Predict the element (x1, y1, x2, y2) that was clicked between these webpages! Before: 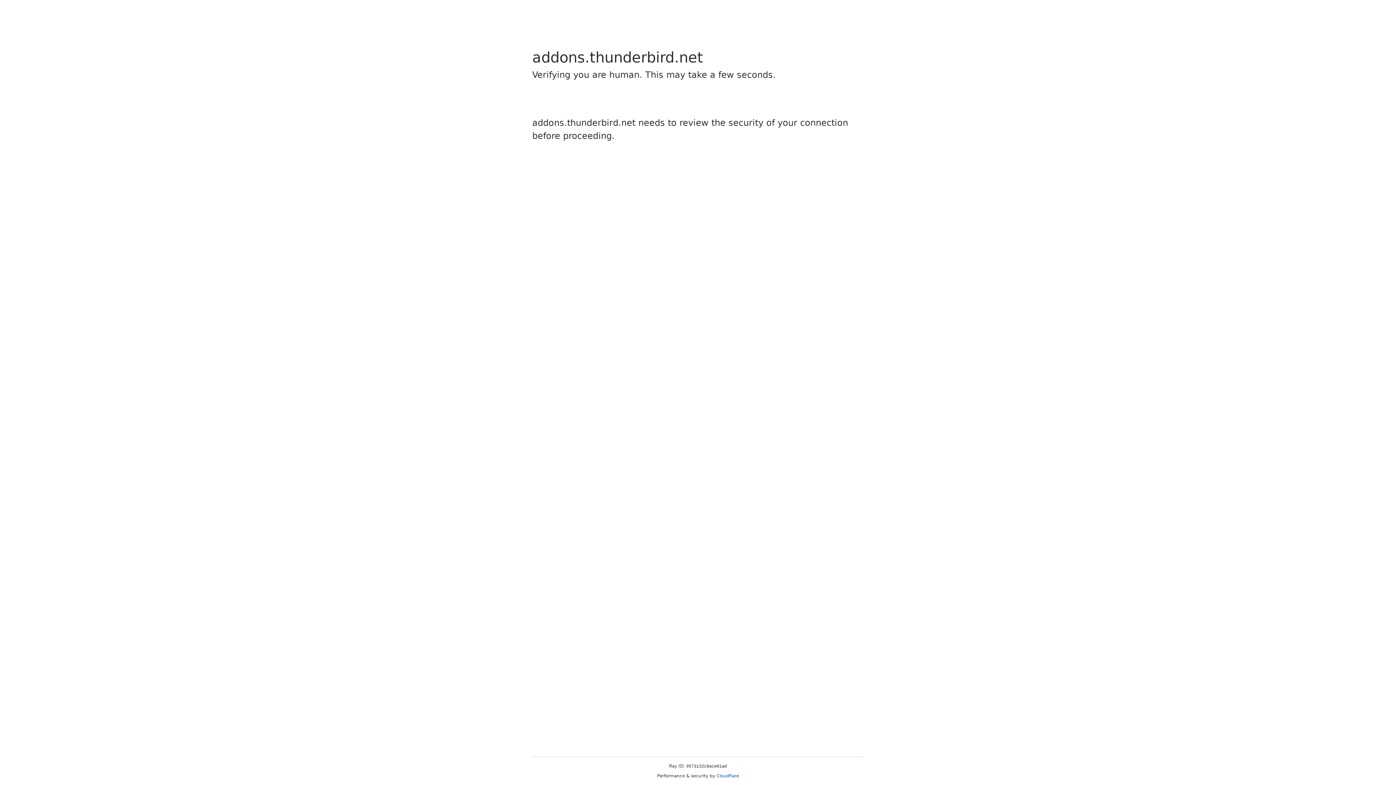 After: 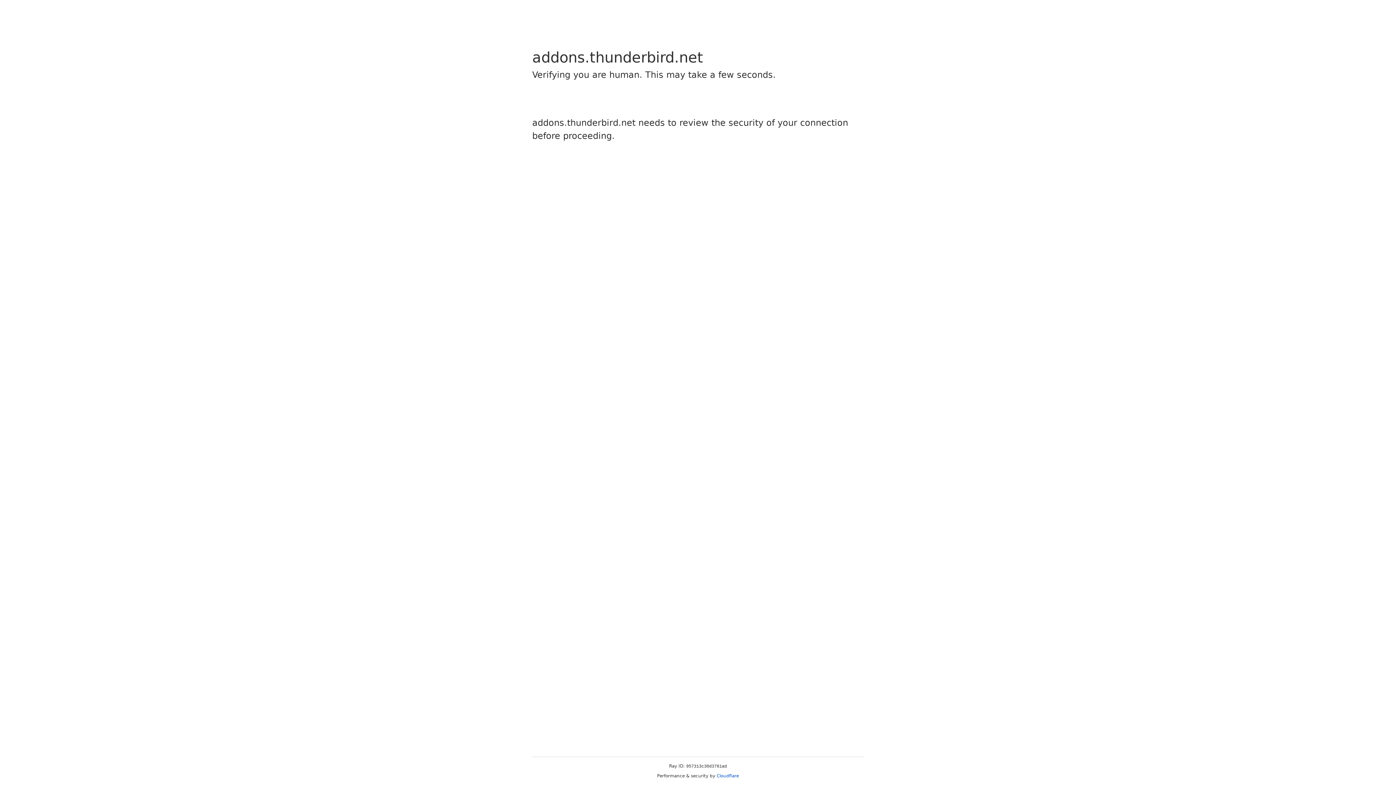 Action: bbox: (716, 773, 739, 778) label: Cloudflare